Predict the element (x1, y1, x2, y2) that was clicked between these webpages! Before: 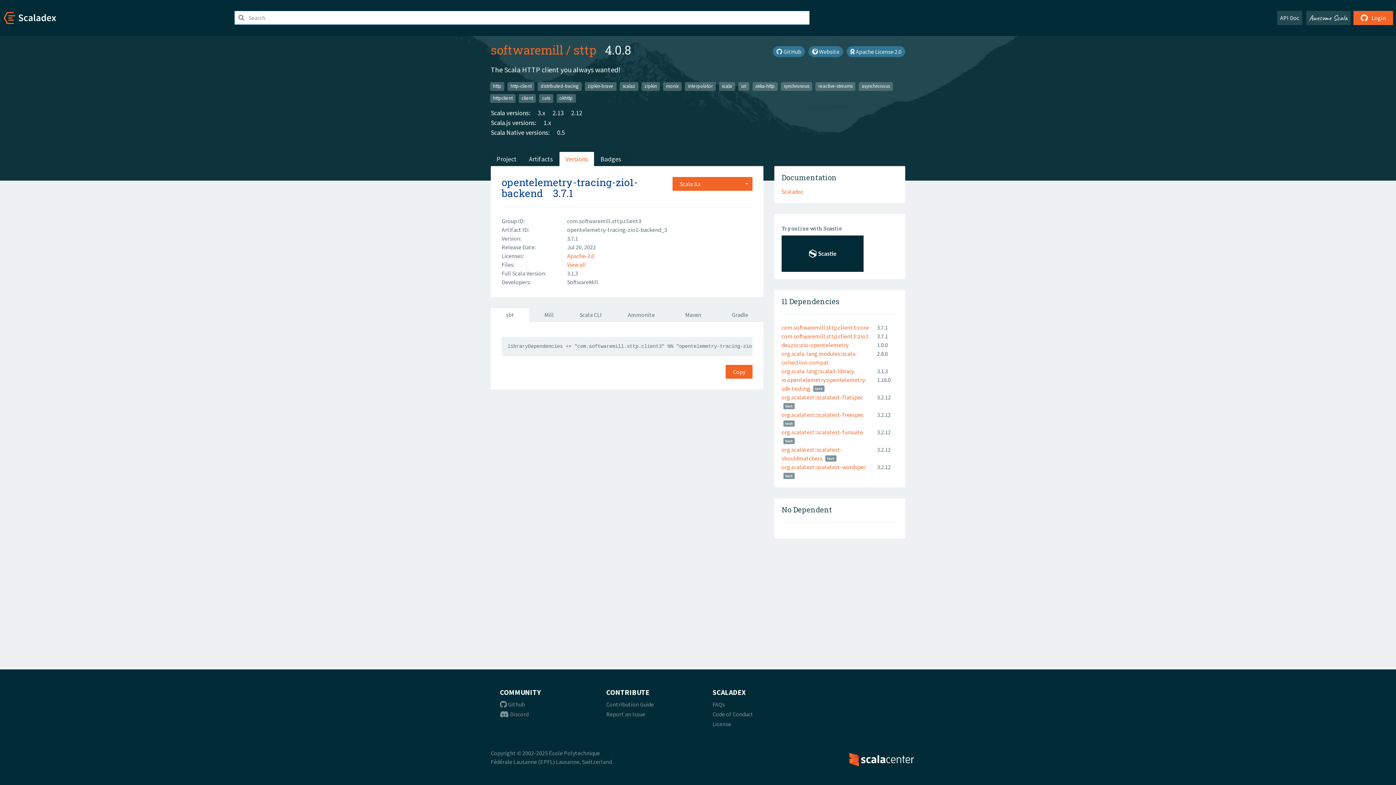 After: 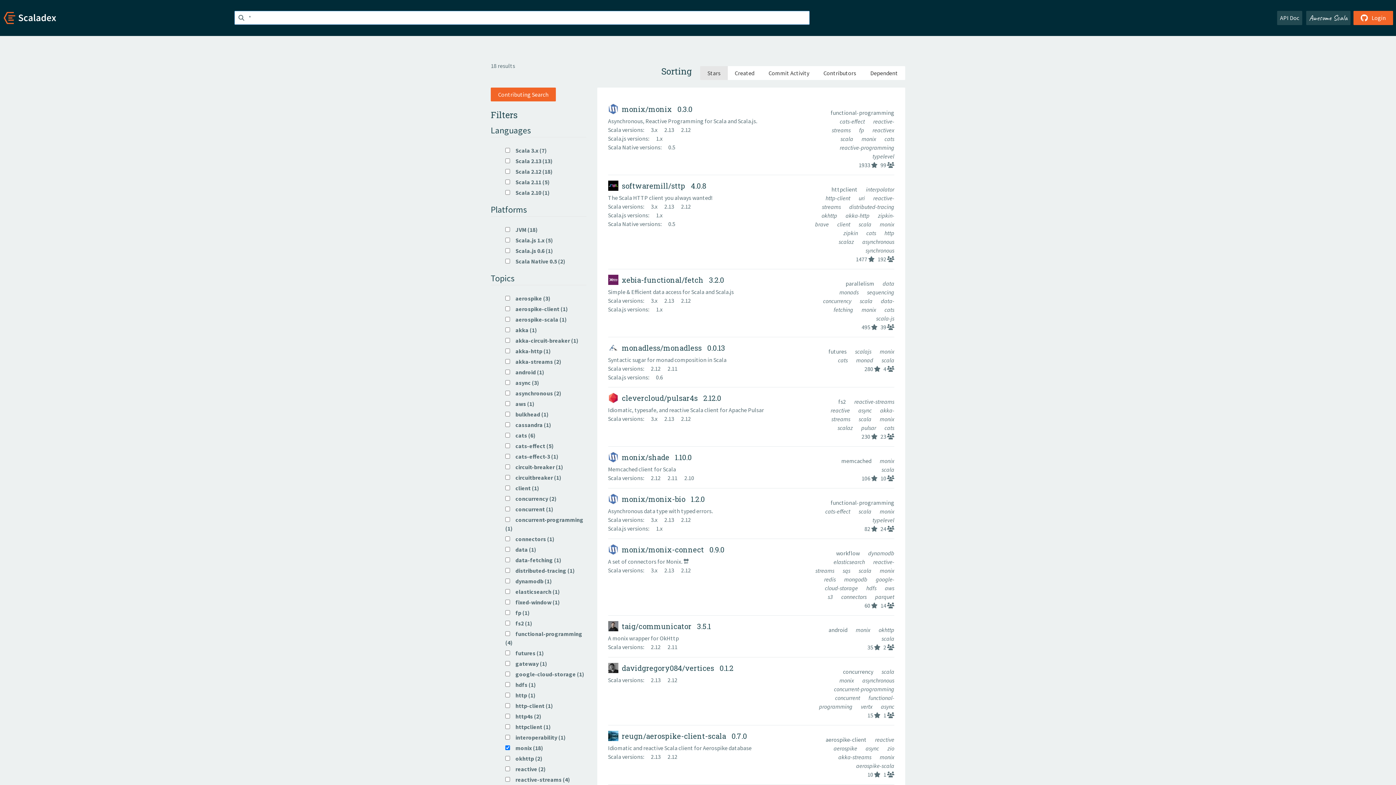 Action: label: monix bbox: (663, 82, 681, 90)